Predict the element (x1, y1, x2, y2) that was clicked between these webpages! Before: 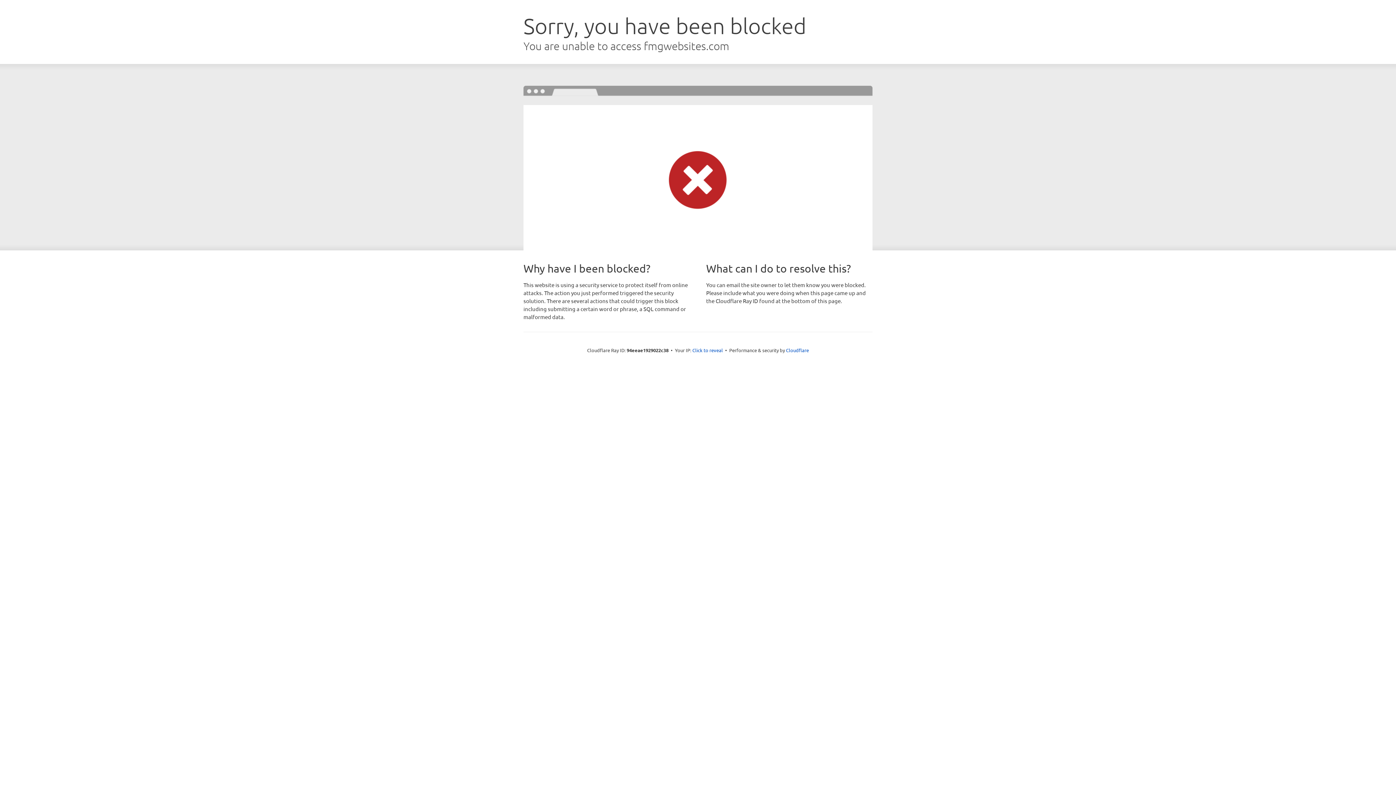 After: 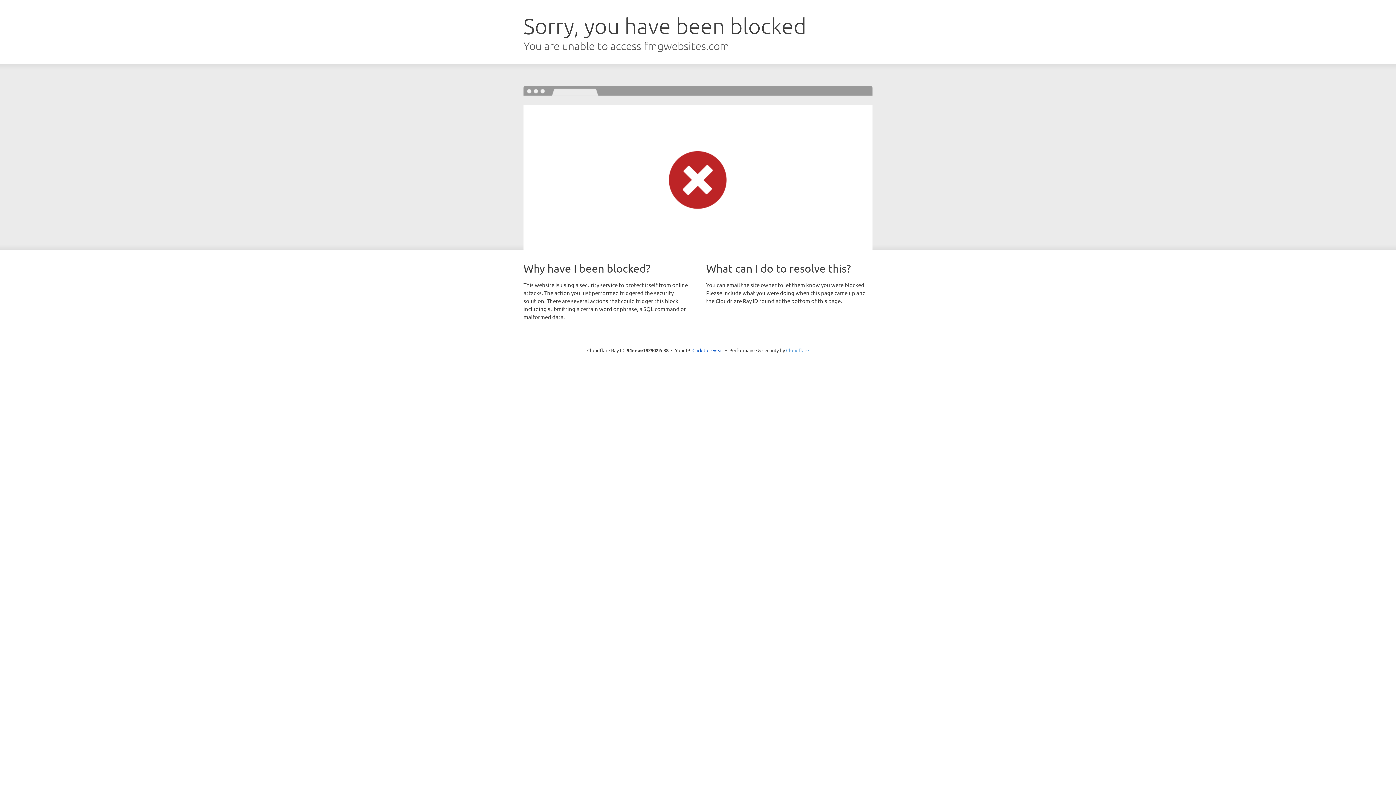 Action: label: Cloudflare bbox: (786, 347, 809, 353)